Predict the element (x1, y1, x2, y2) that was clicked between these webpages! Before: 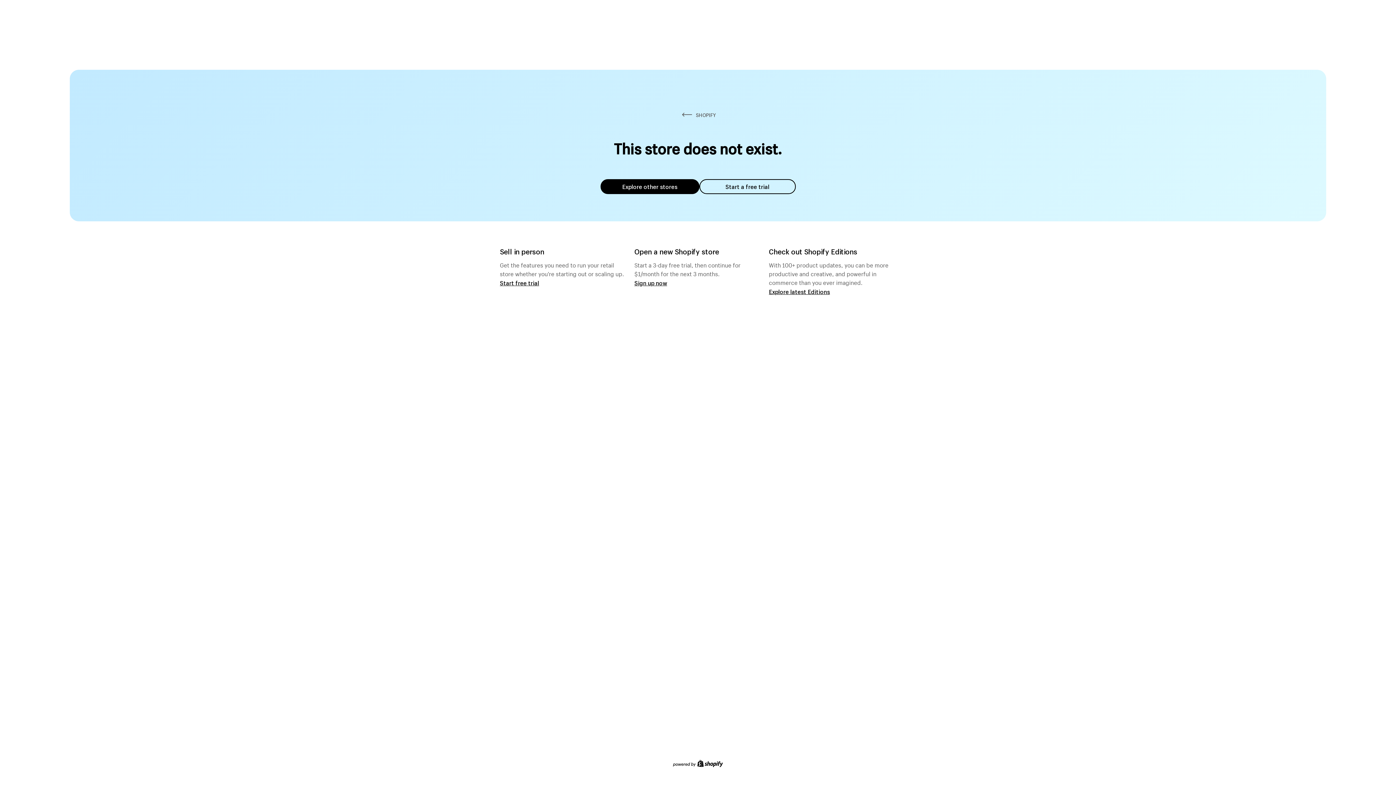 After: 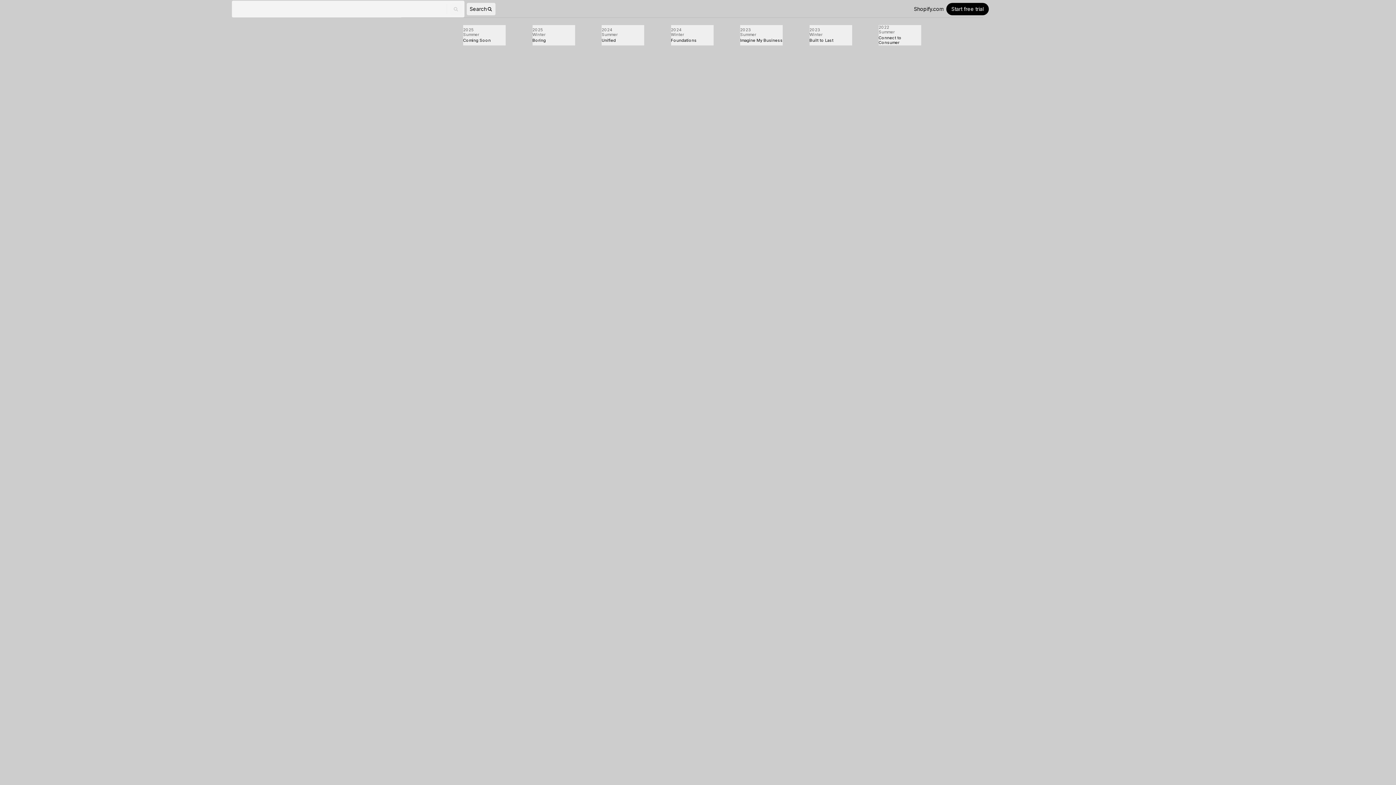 Action: label: Explore latest Editions bbox: (769, 287, 830, 295)